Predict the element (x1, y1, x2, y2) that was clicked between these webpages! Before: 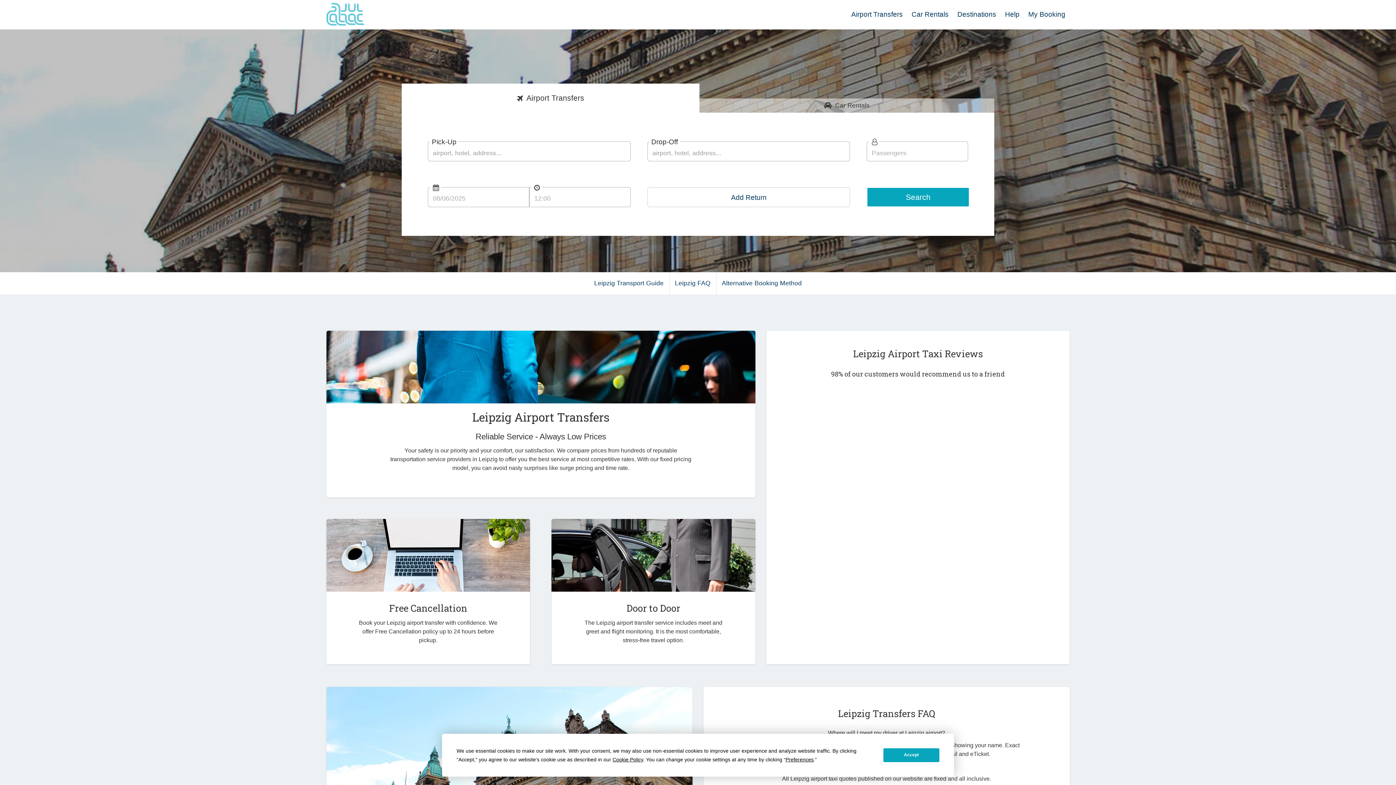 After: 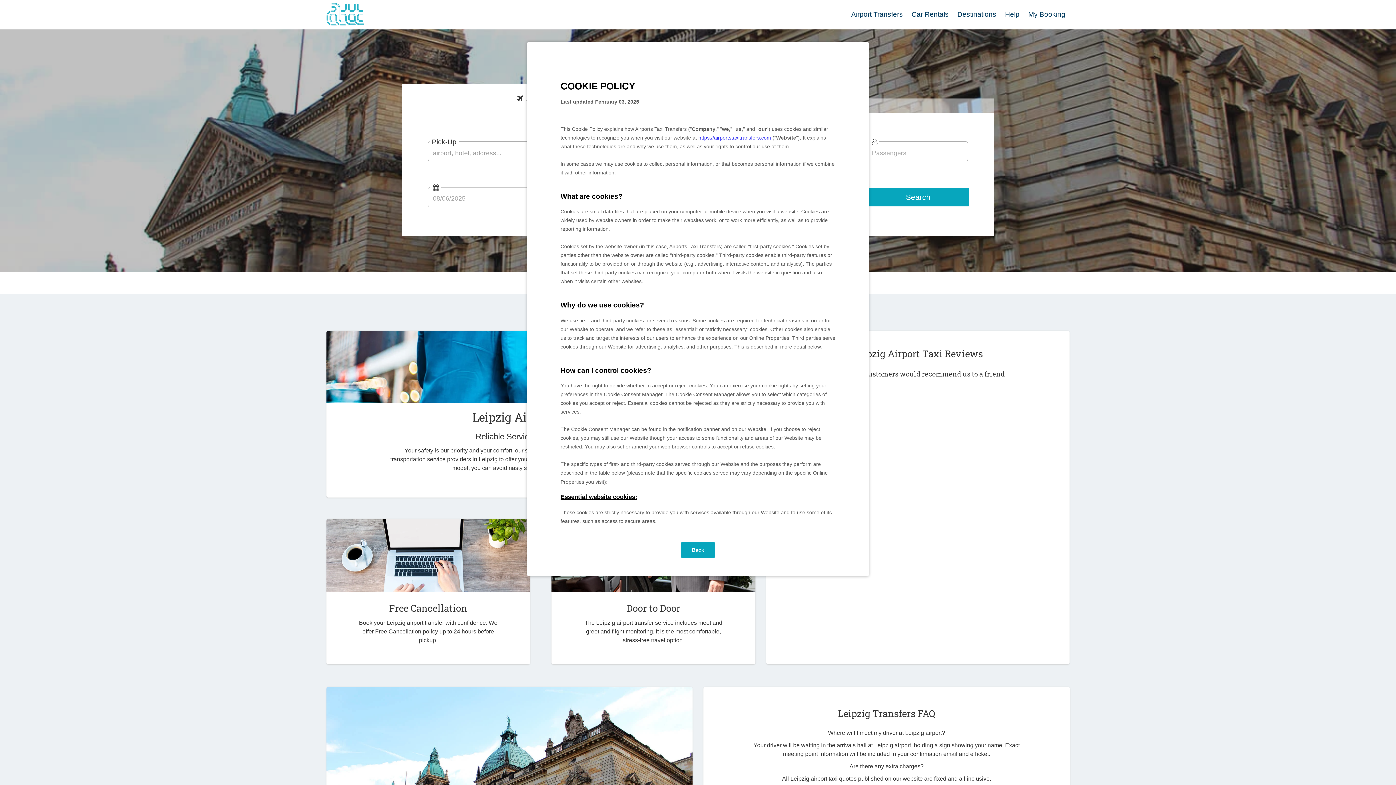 Action: bbox: (612, 756, 643, 762) label: Cookie Policy